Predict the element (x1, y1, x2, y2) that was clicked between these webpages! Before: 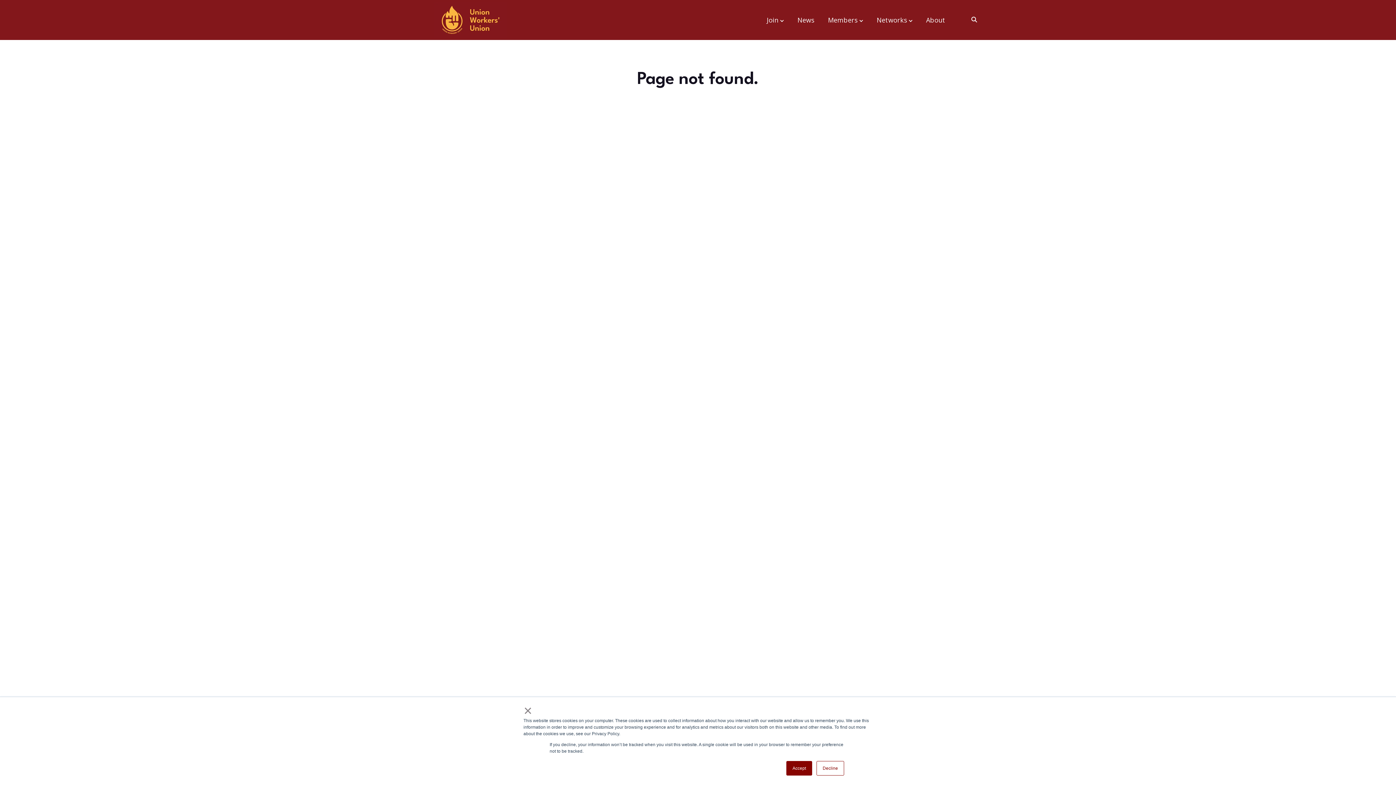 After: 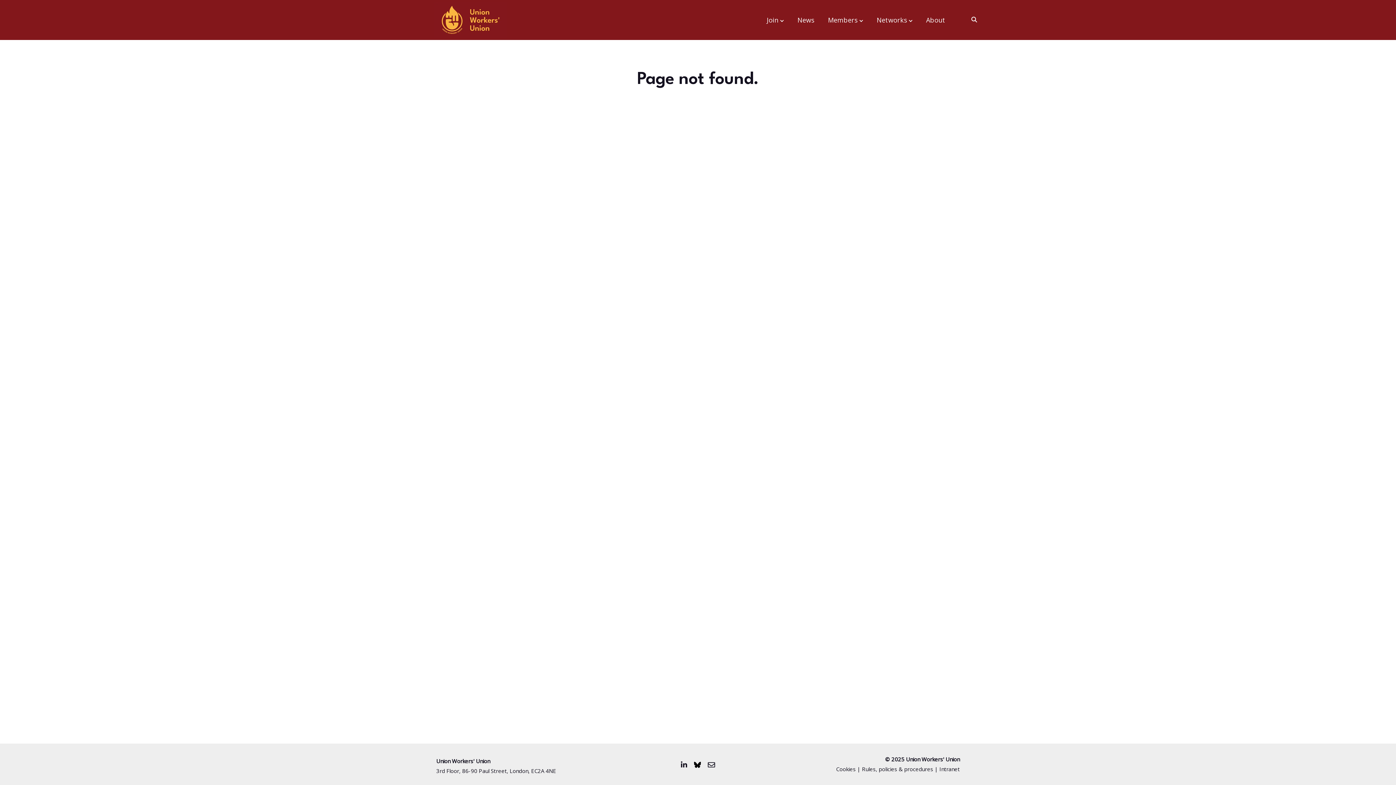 Action: bbox: (523, 707, 532, 714) label: ×